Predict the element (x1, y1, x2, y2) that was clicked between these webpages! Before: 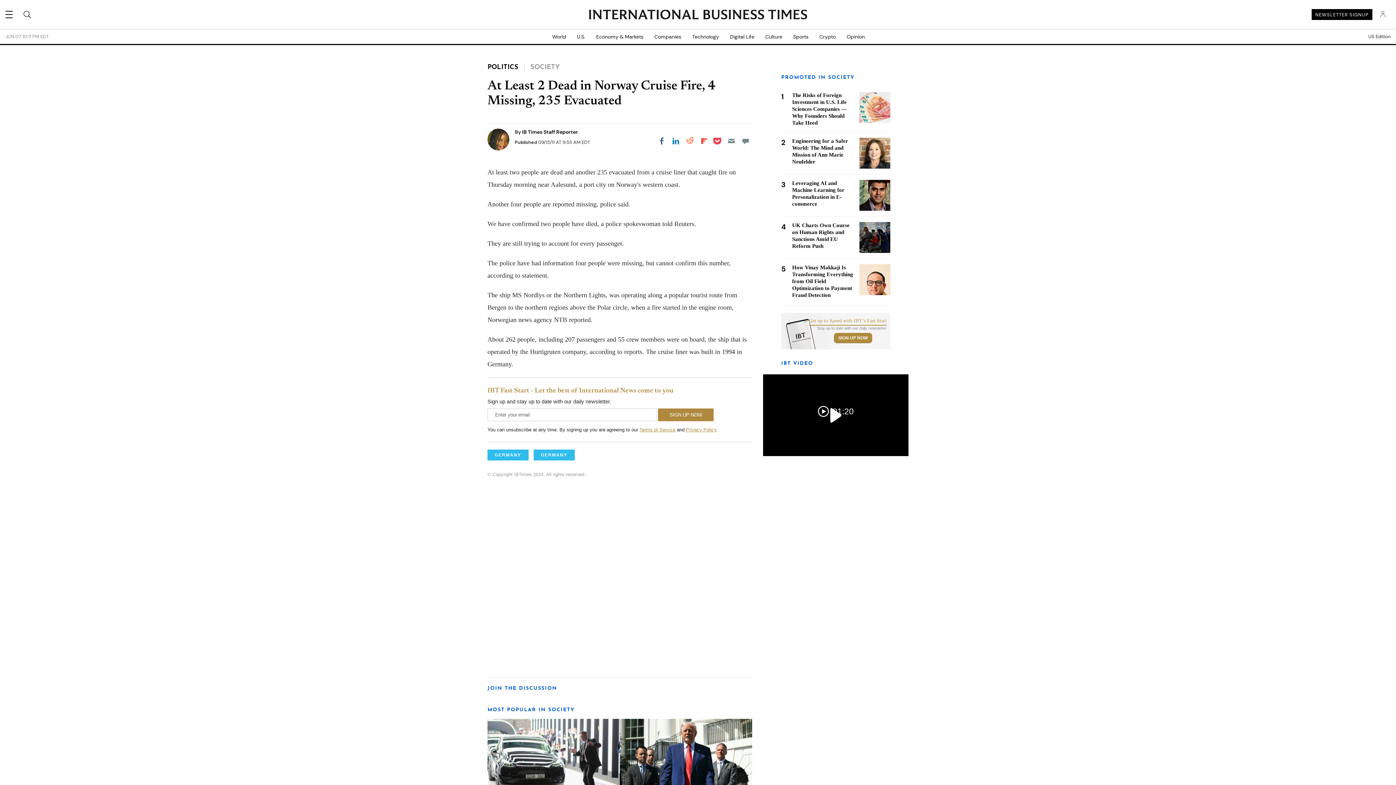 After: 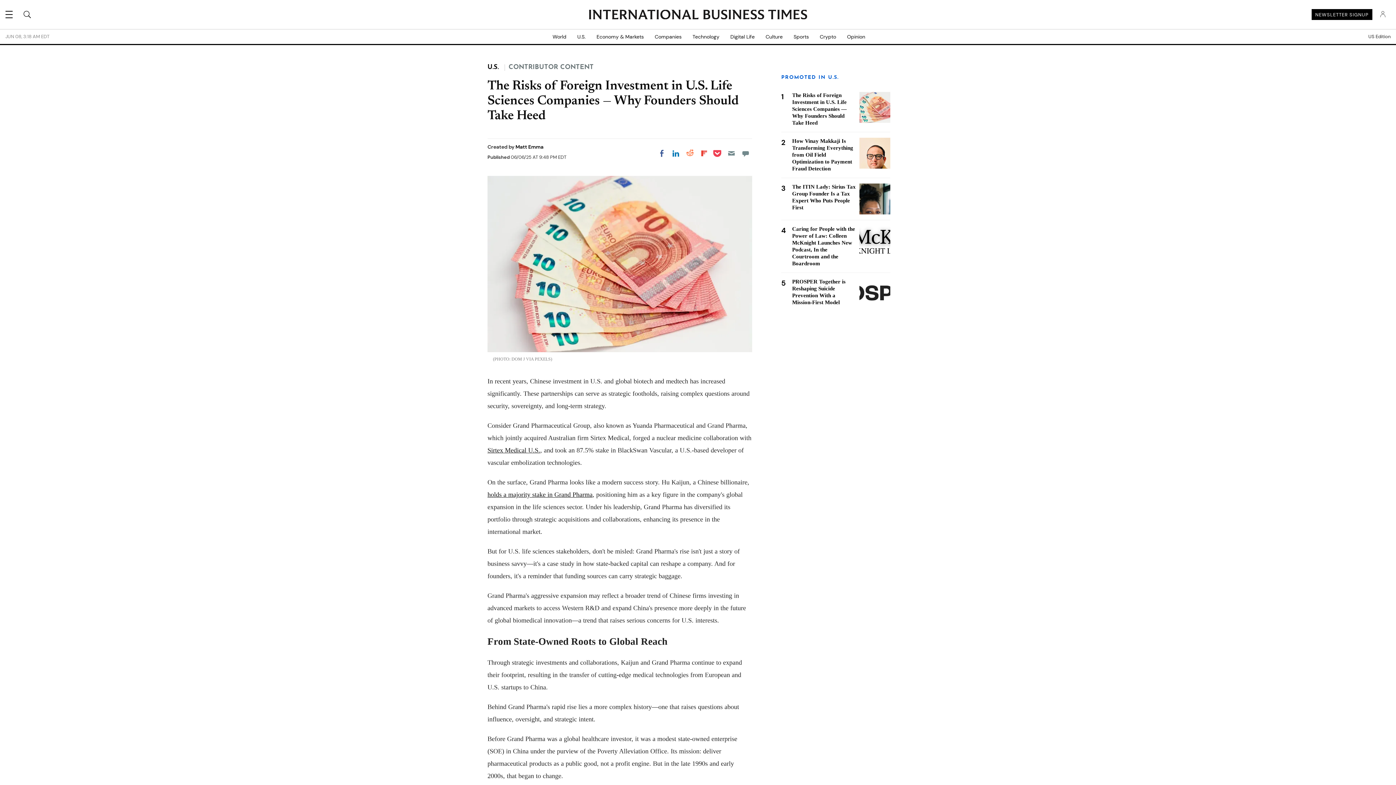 Action: label: The Risks of Foreign Investment in U.S. Life Sciences Companies — Why Founders Should Take Heed bbox: (792, 92, 846, 125)